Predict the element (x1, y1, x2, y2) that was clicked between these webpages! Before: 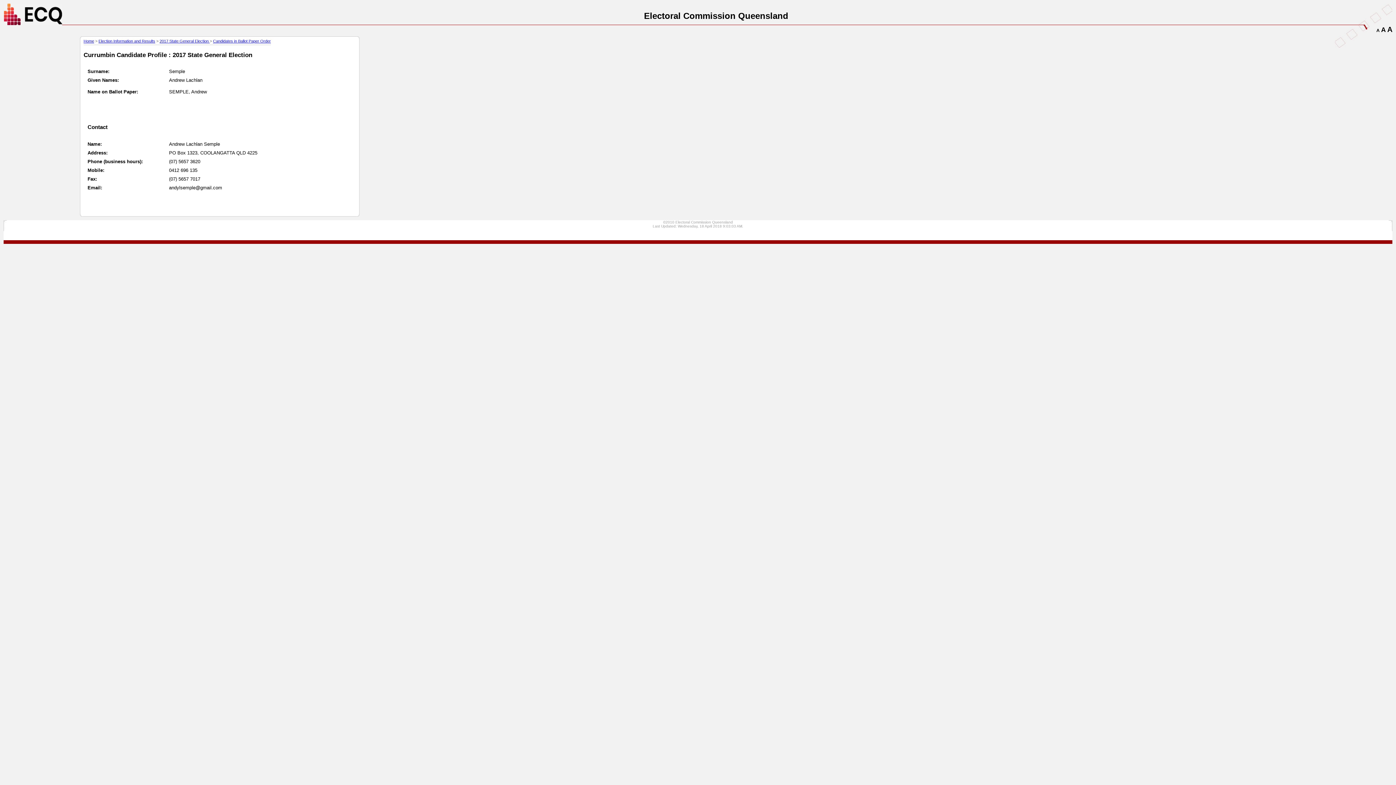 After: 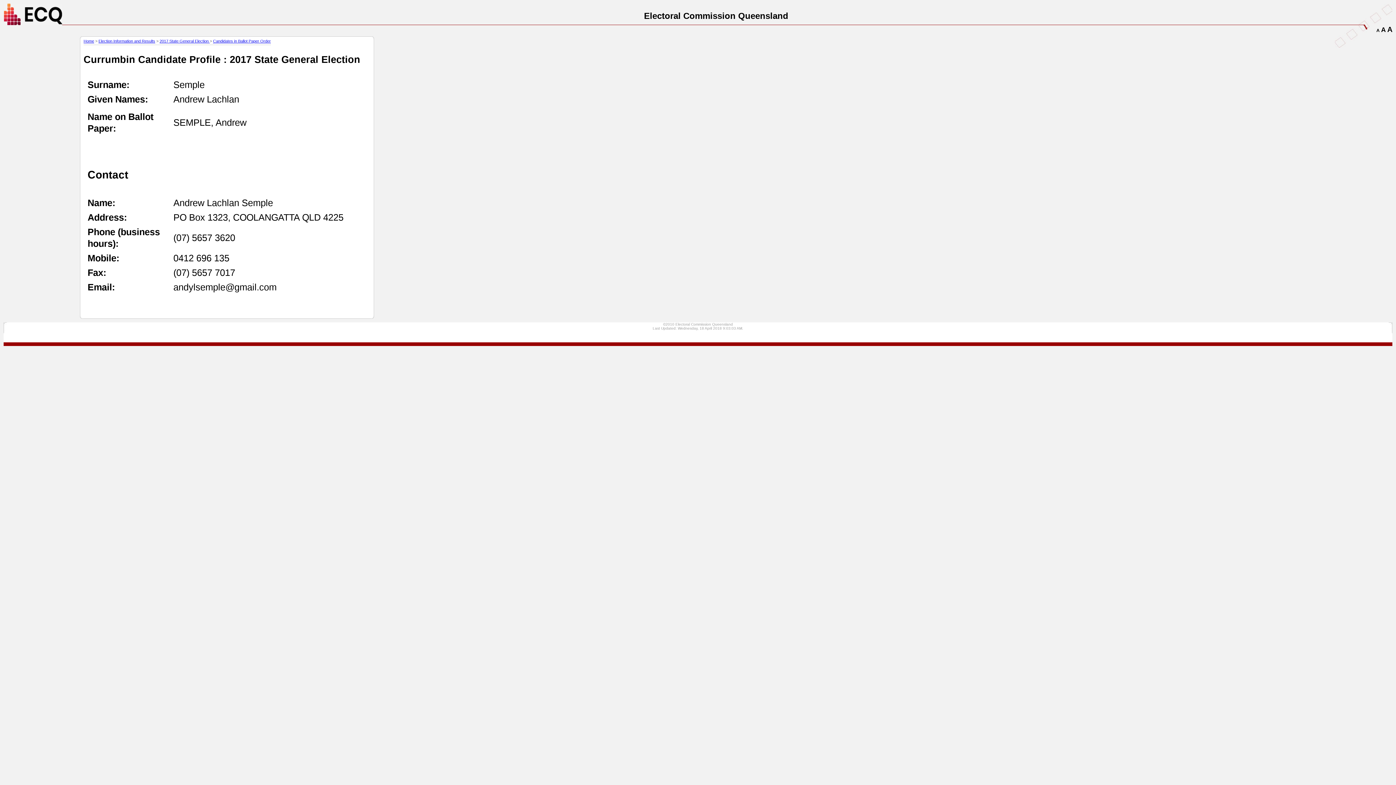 Action: bbox: (1387, 25, 1392, 33) label: A